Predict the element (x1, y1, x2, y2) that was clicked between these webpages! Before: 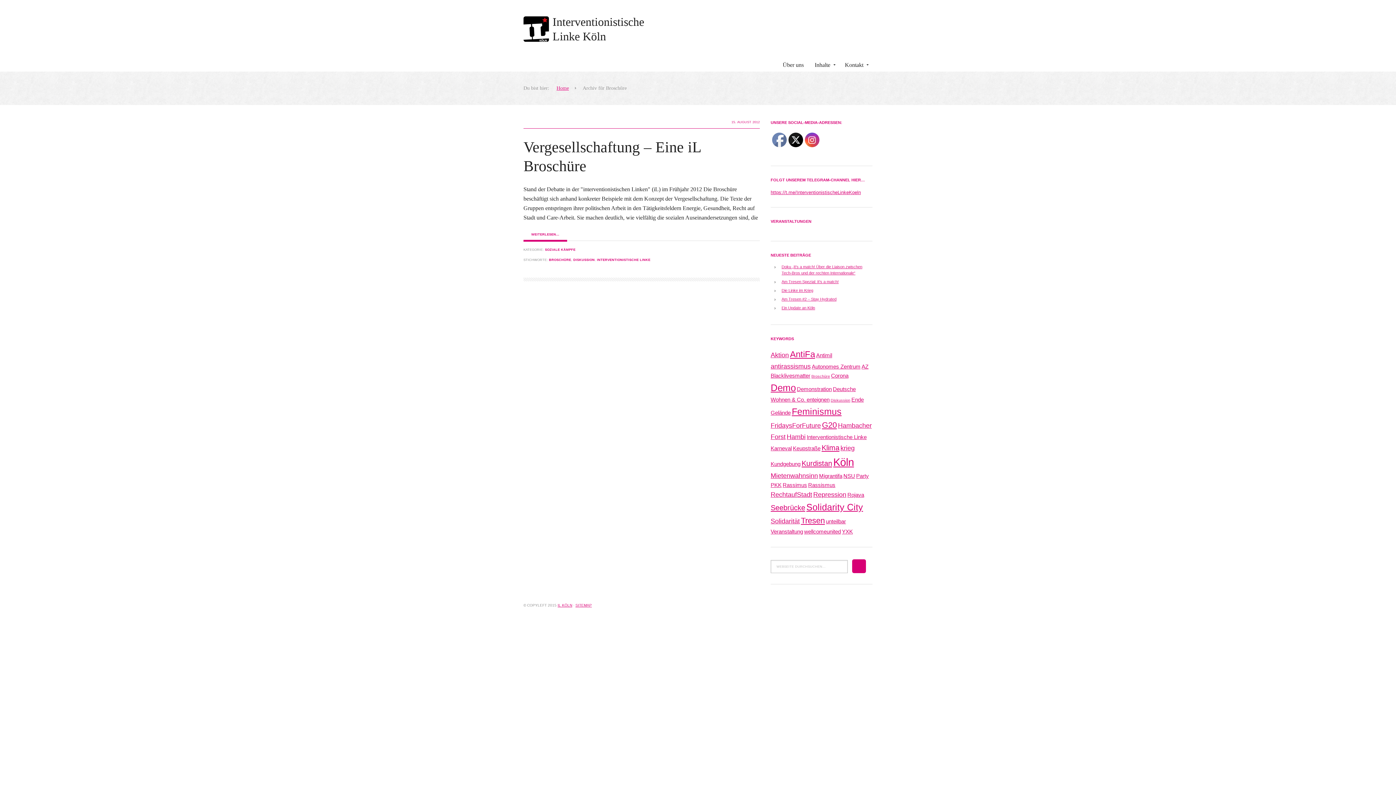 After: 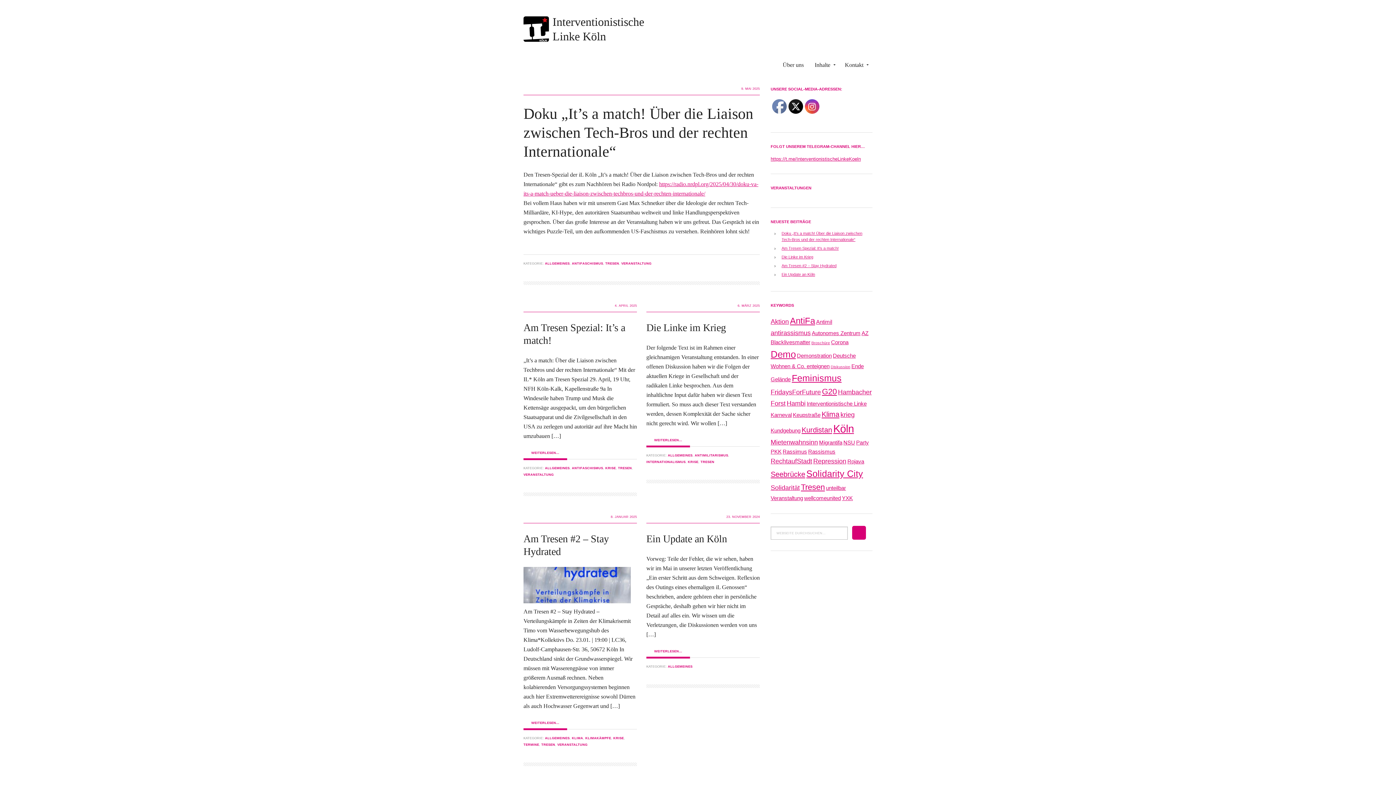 Action: label: Home bbox: (556, 85, 576, 90)